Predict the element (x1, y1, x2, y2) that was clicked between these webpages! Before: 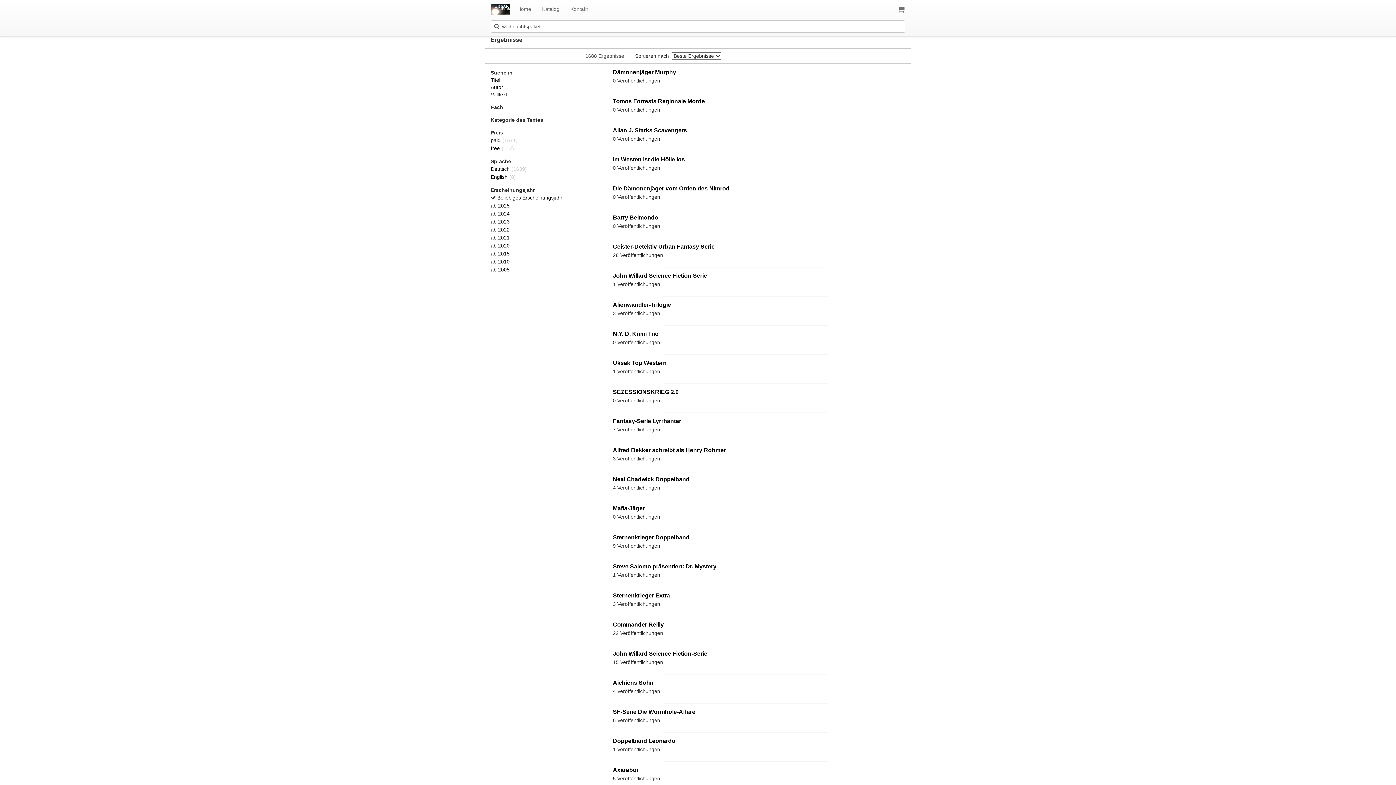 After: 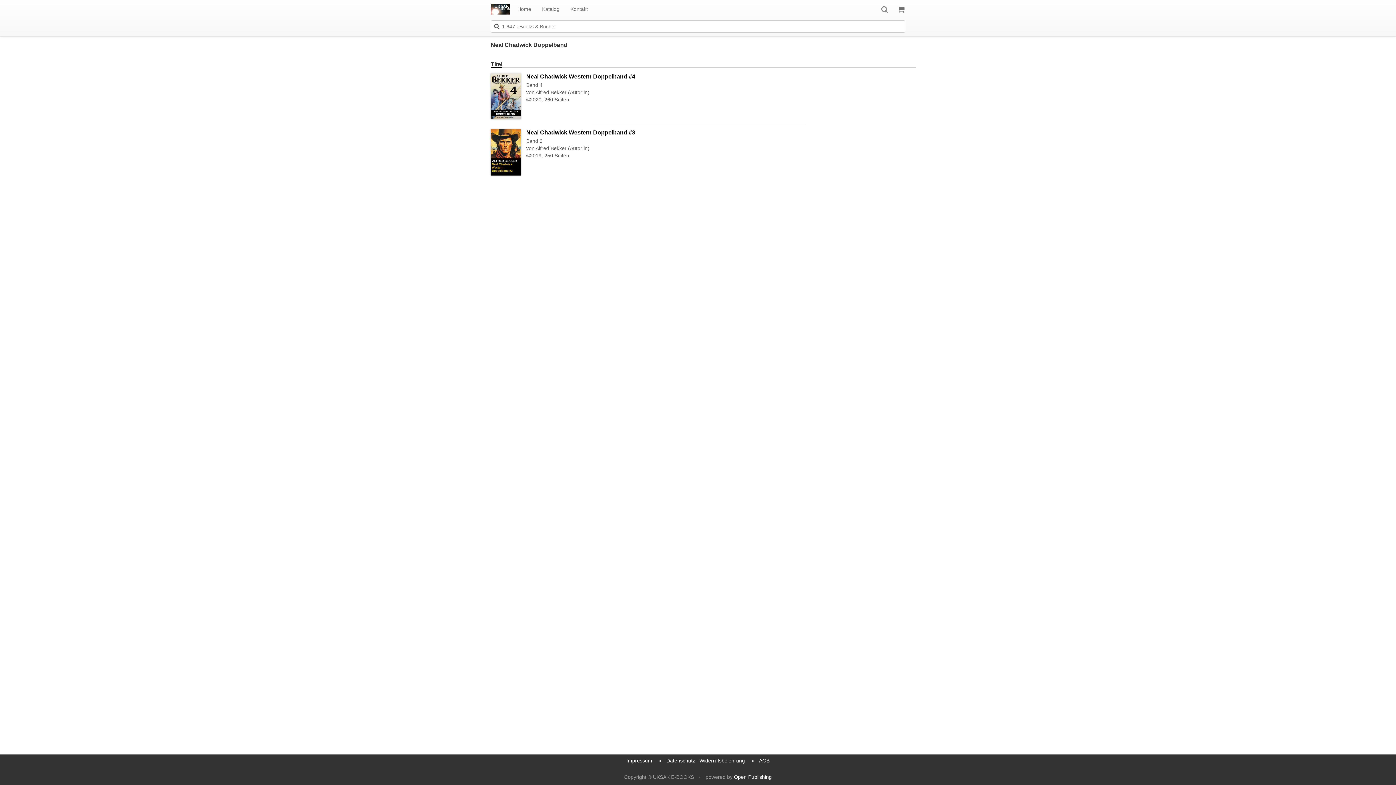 Action: label: Neal Chadwick Doppelband bbox: (613, 476, 689, 482)